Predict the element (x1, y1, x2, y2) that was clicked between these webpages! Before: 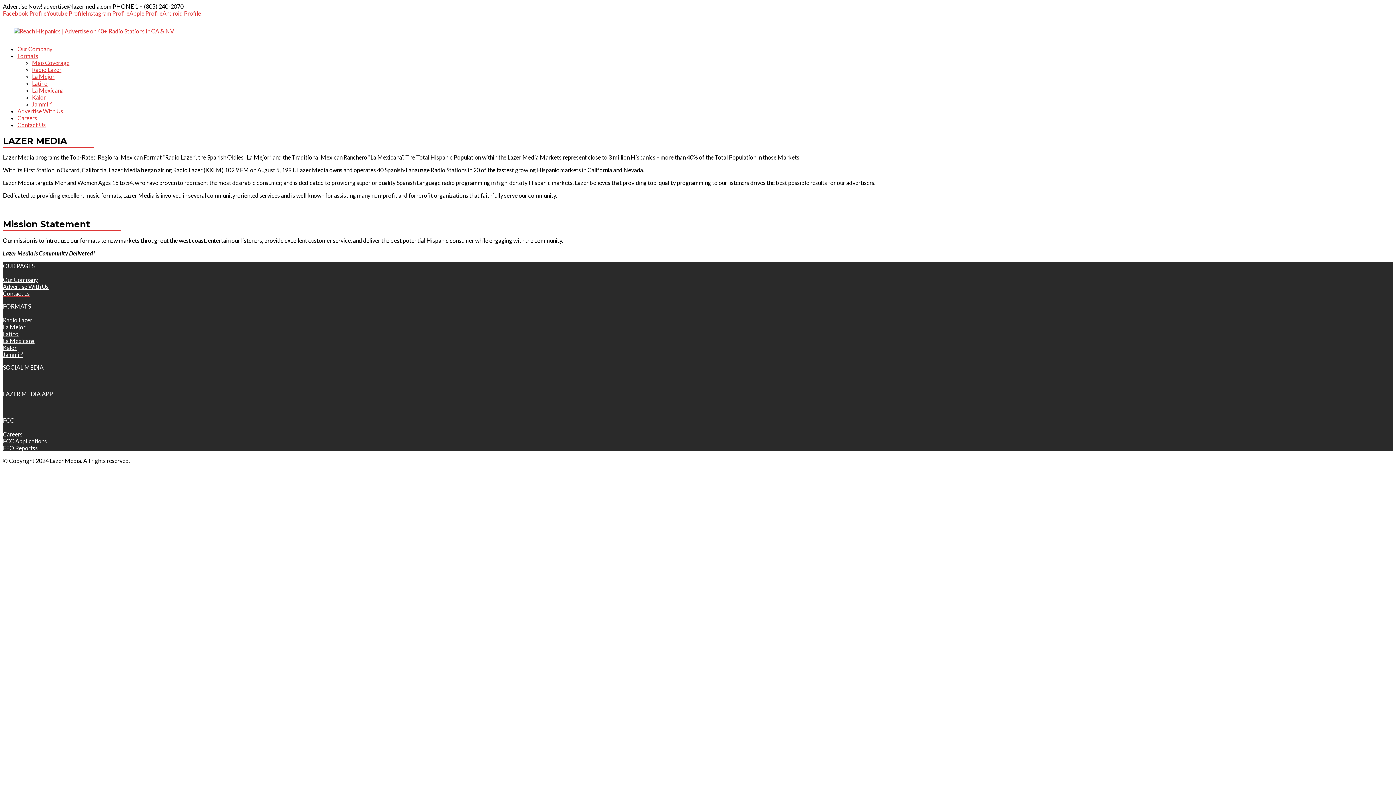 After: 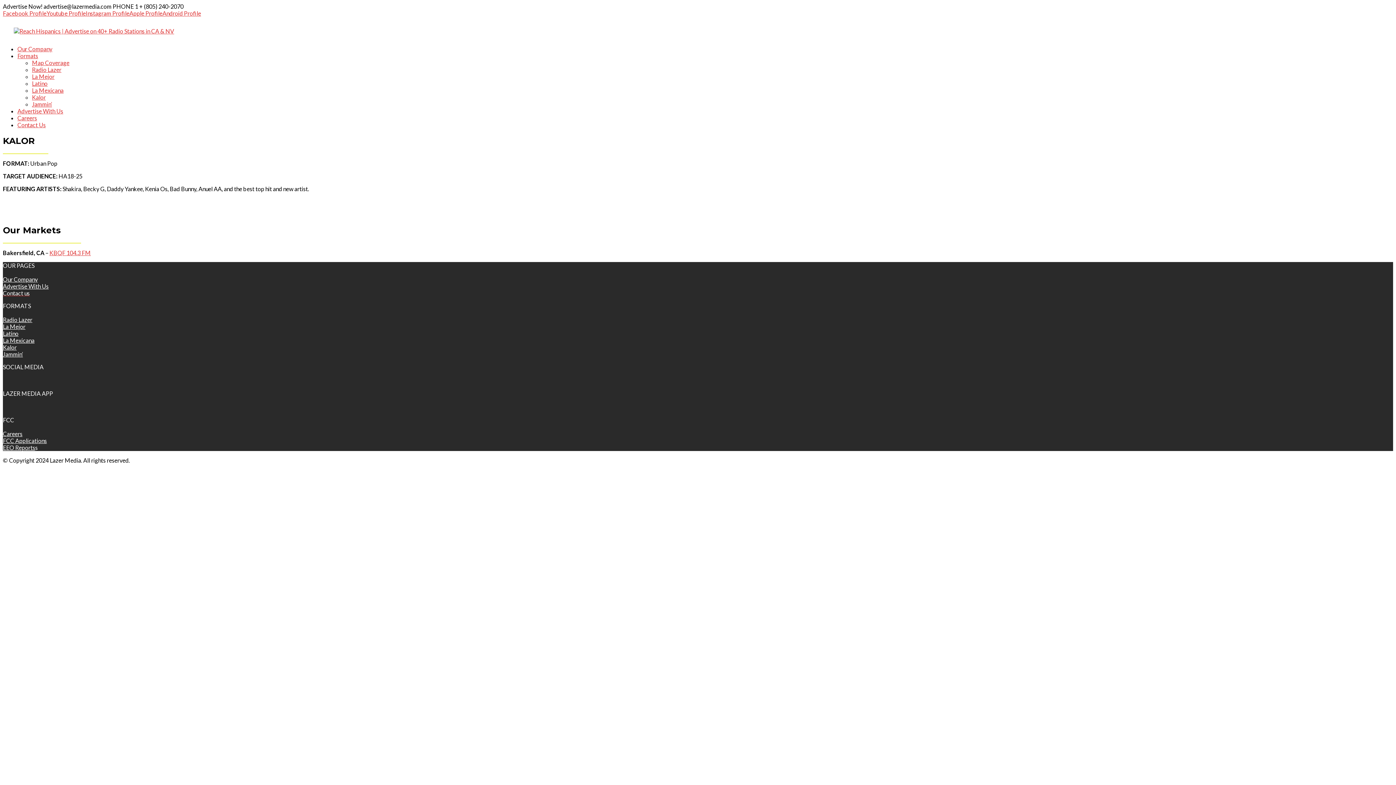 Action: label: Kalor bbox: (2, 344, 16, 351)